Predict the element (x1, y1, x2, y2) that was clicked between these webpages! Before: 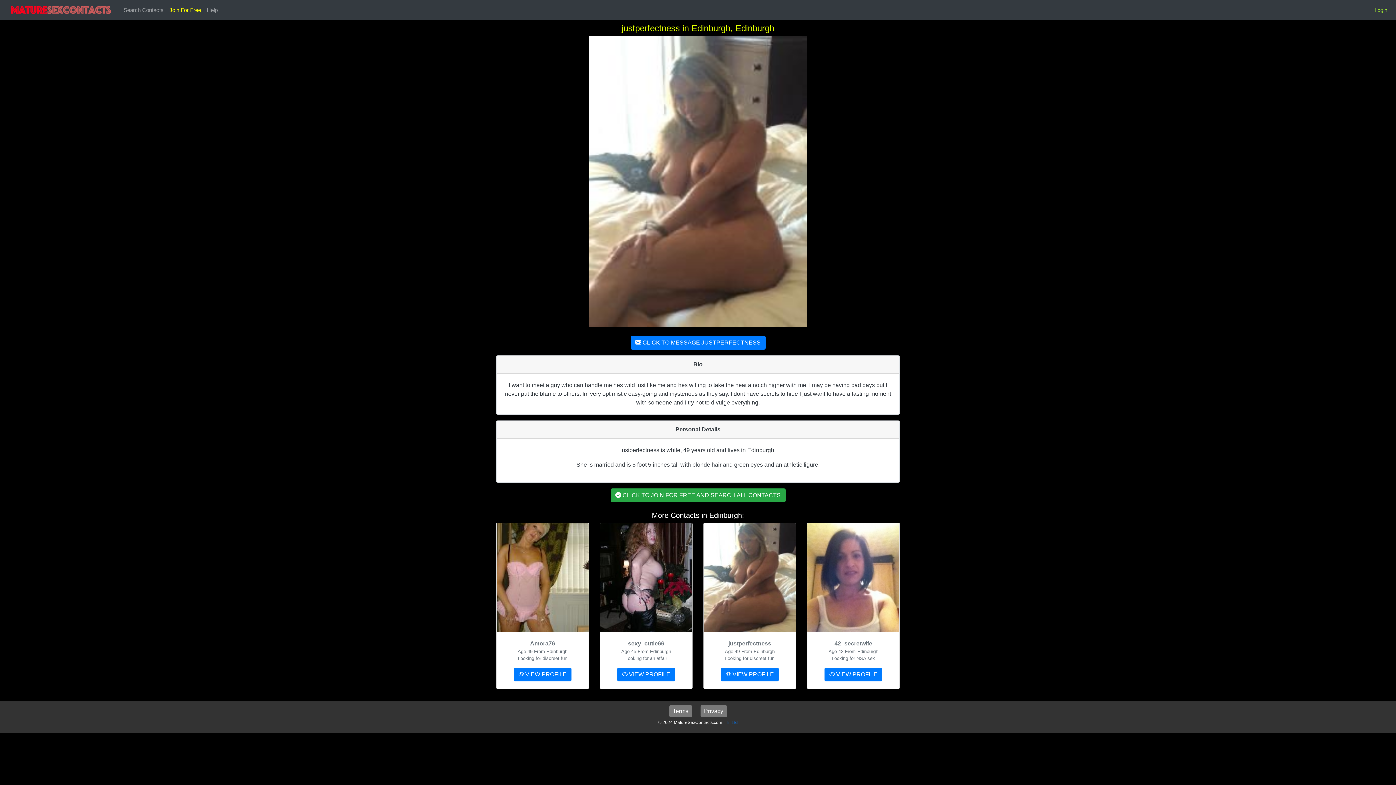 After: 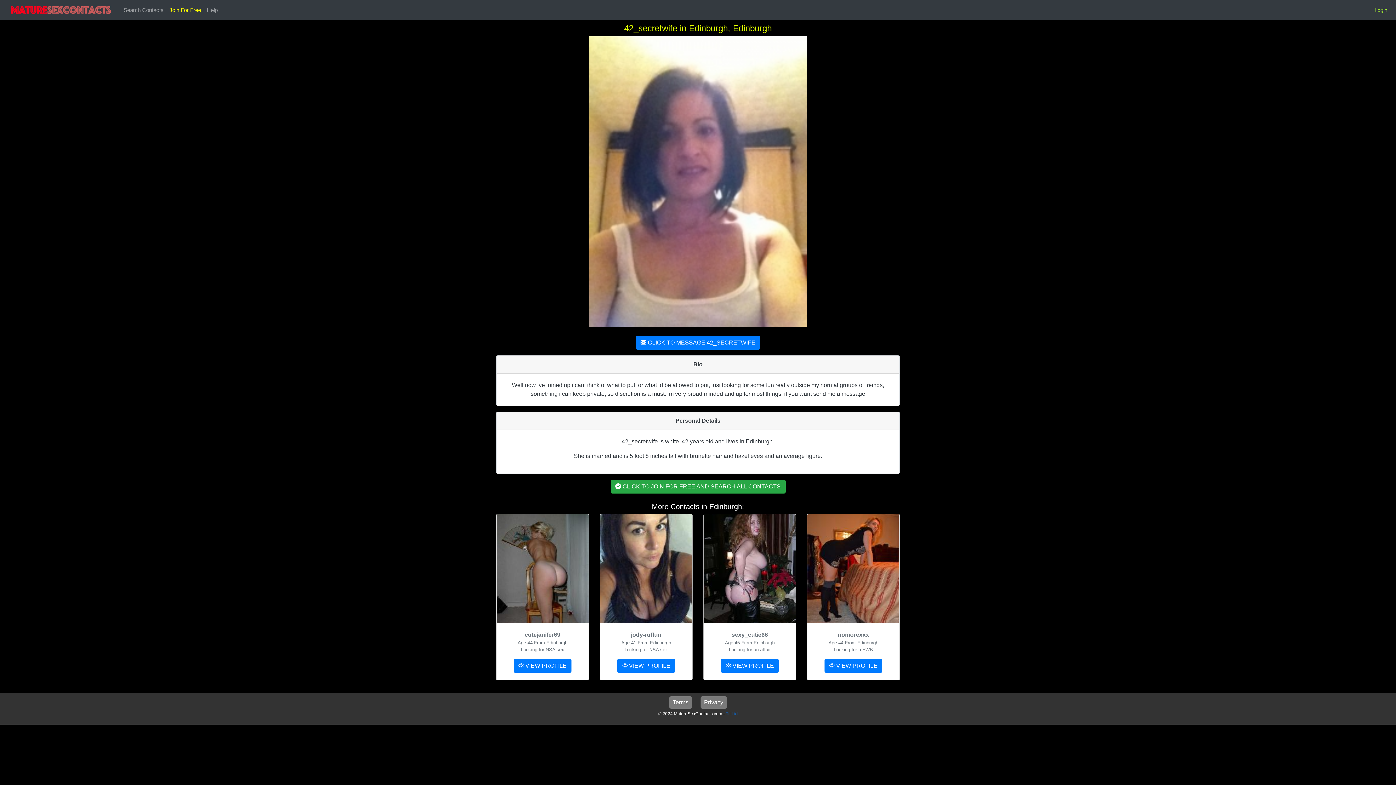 Action: label:  VIEW PROFILE bbox: (824, 668, 882, 681)